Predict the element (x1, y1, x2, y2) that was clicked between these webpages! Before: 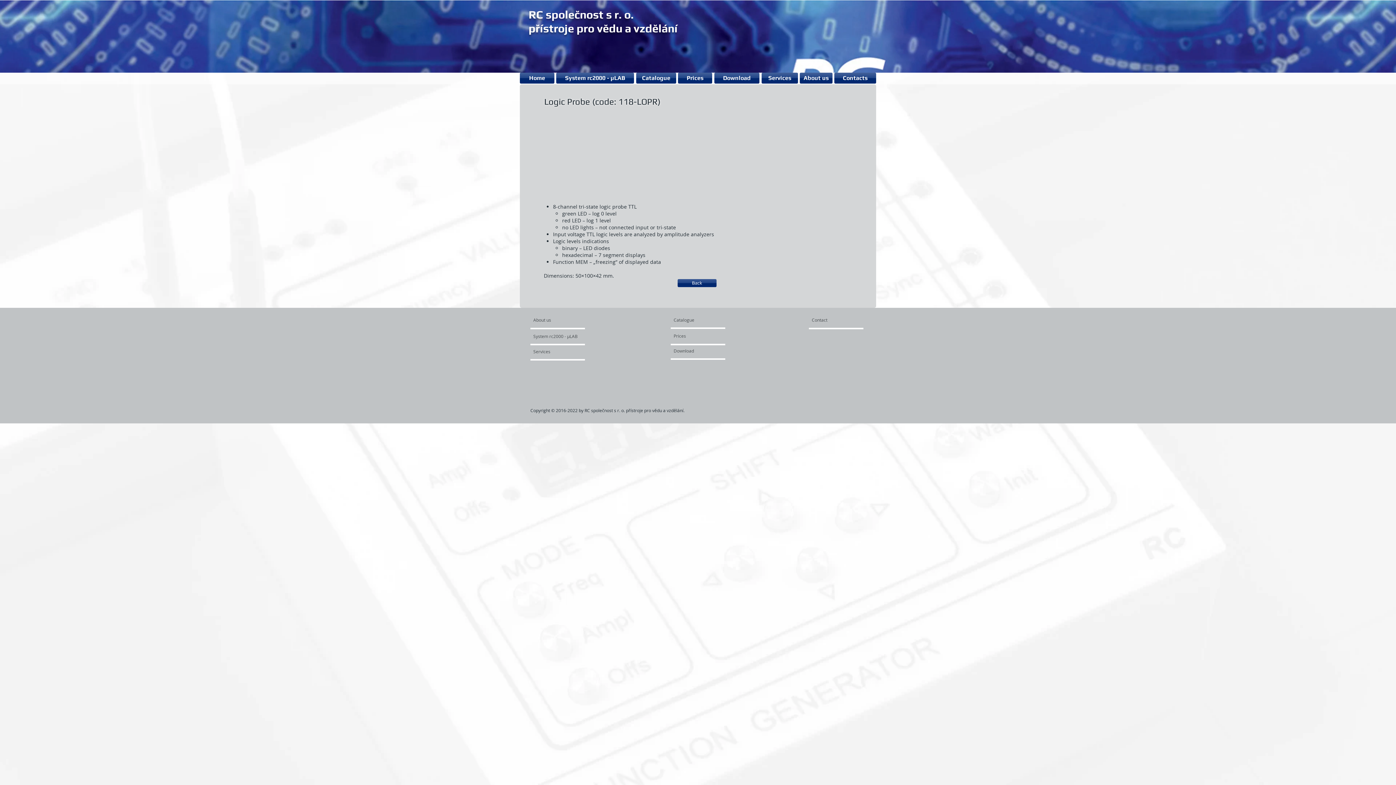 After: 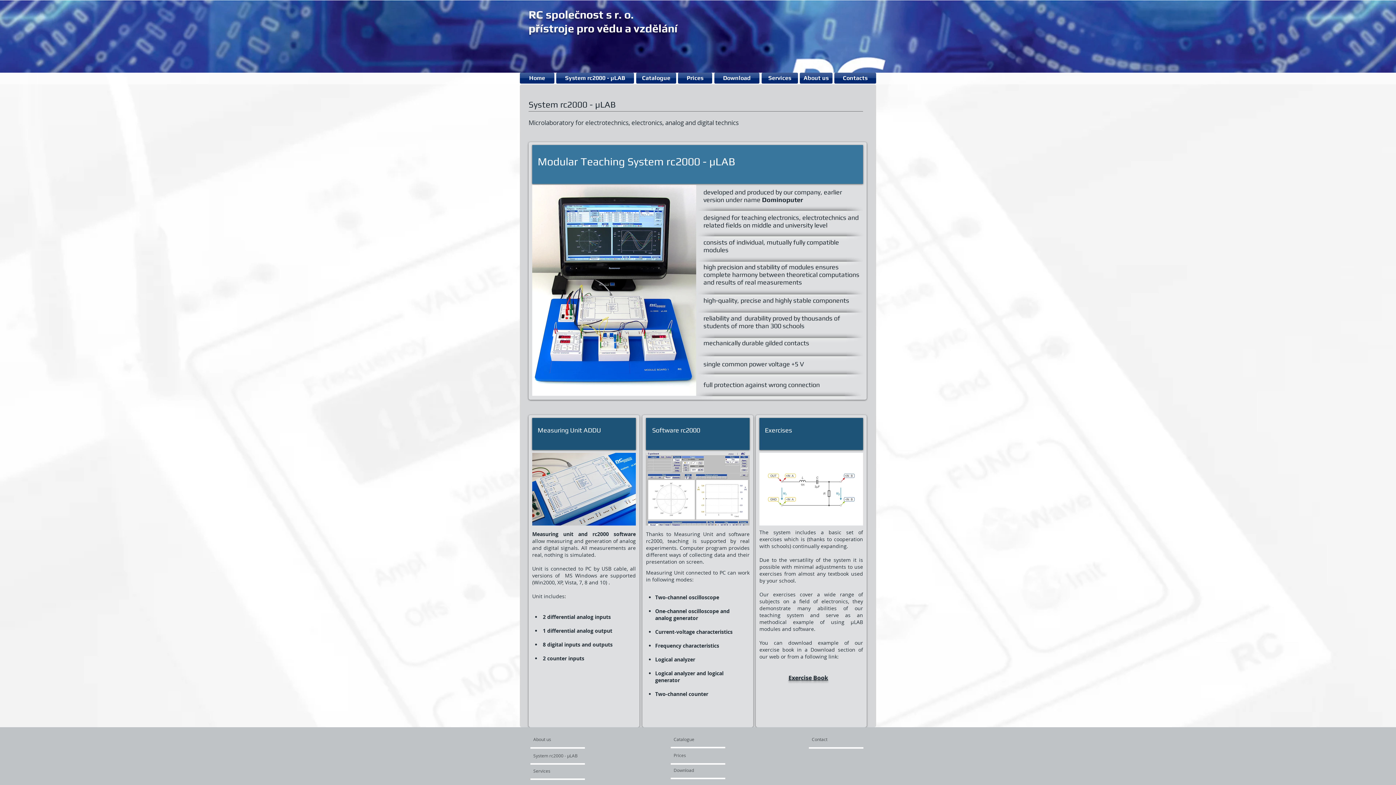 Action: bbox: (533, 330, 577, 341) label: System rc2000 - µLAB